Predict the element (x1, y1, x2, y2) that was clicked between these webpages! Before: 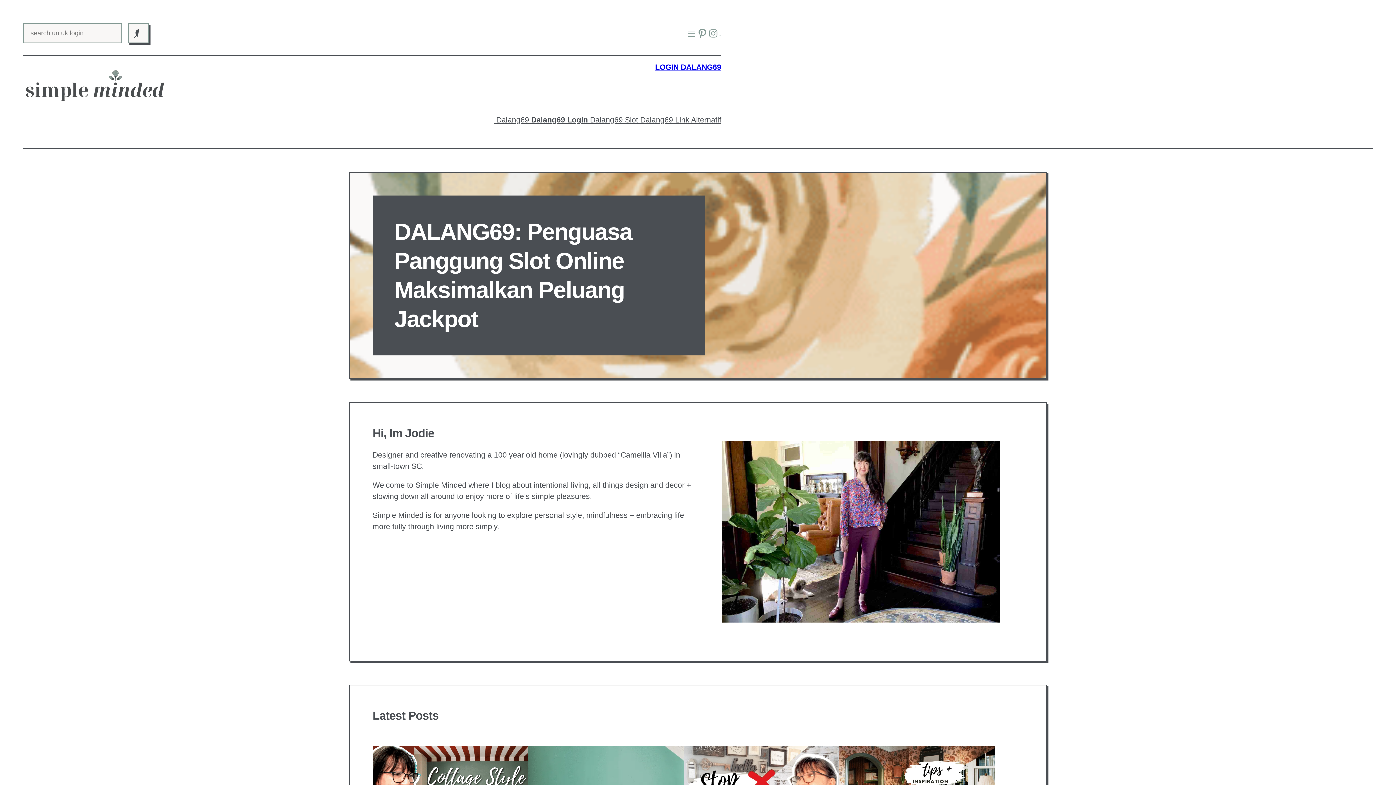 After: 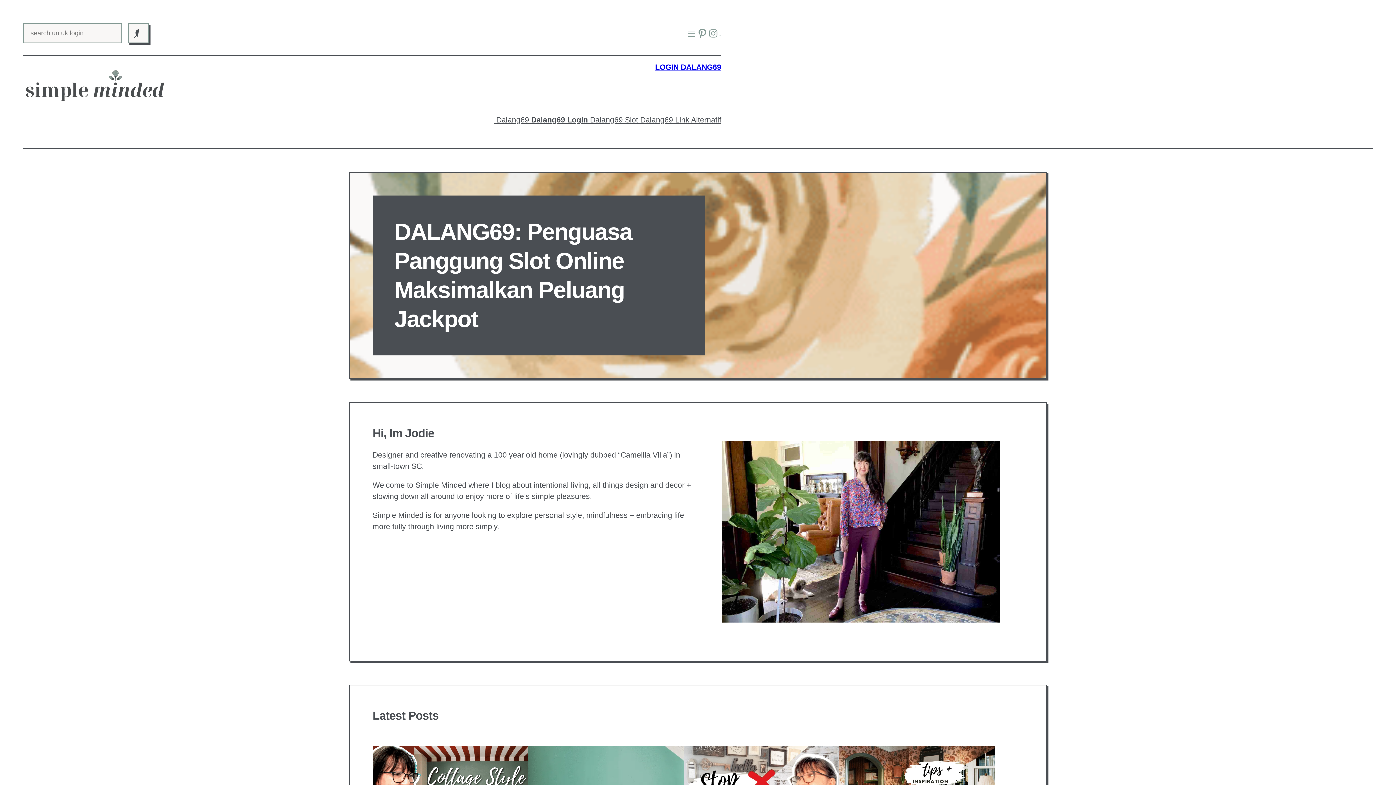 Action: label:  Dalang69 Slot bbox: (588, 115, 638, 124)